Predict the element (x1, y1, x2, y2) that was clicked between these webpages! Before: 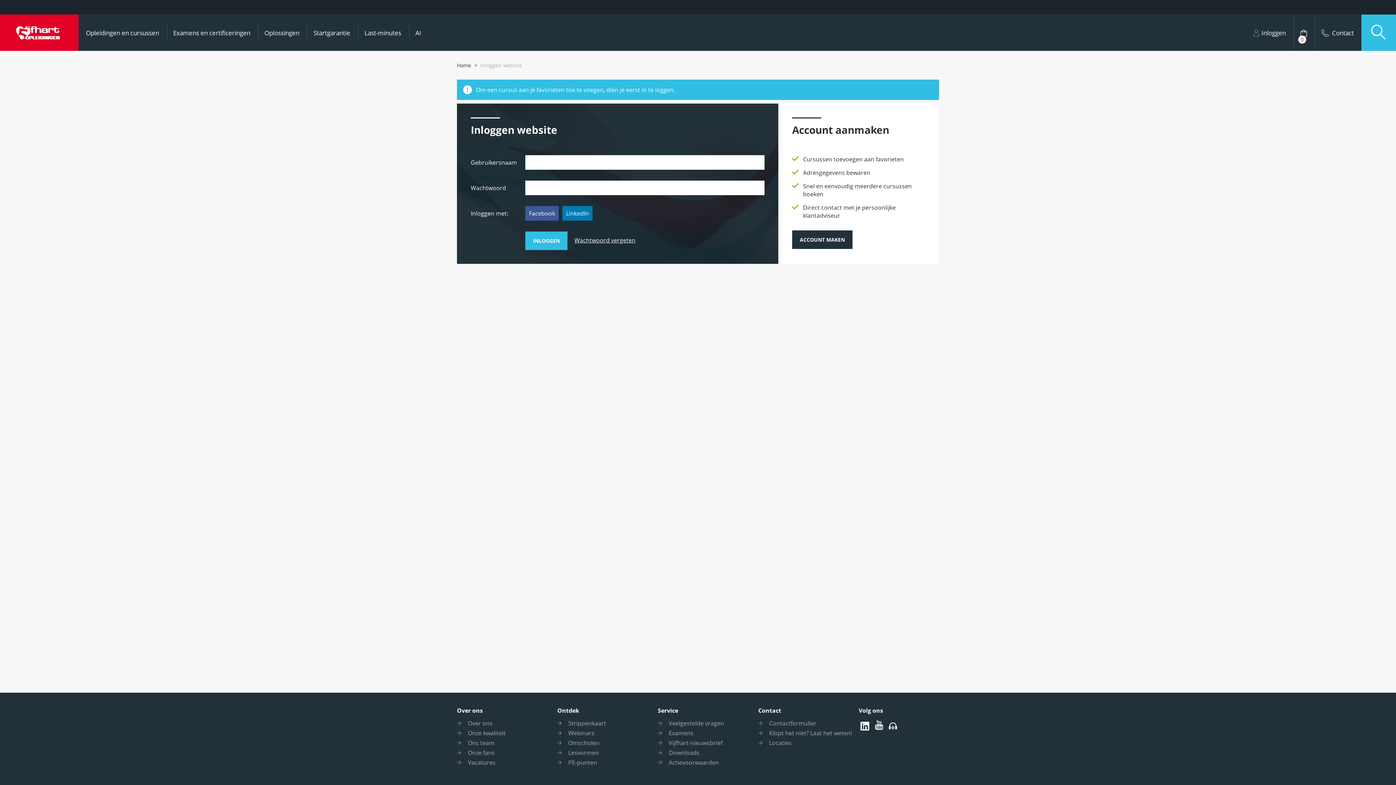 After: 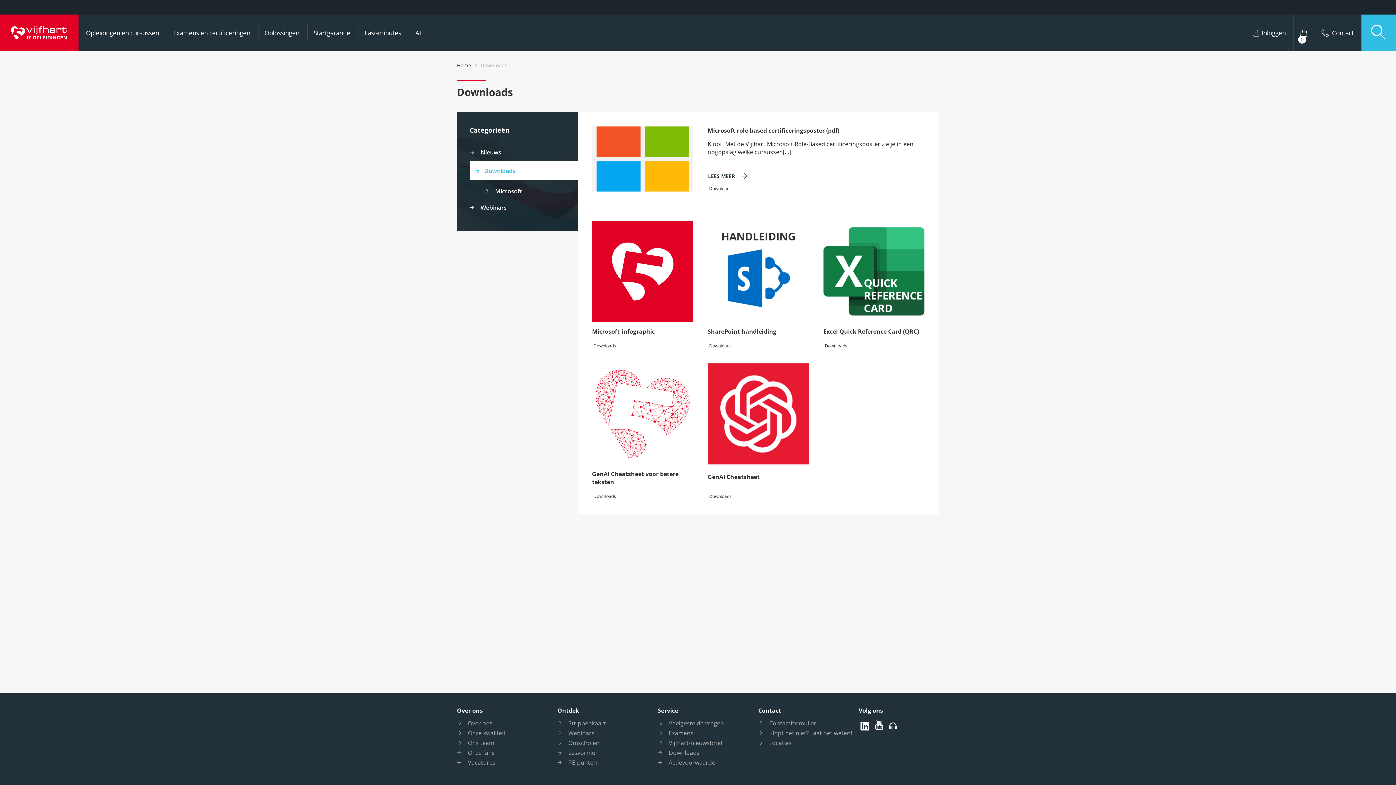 Action: bbox: (668, 748, 699, 756) label: Downloads